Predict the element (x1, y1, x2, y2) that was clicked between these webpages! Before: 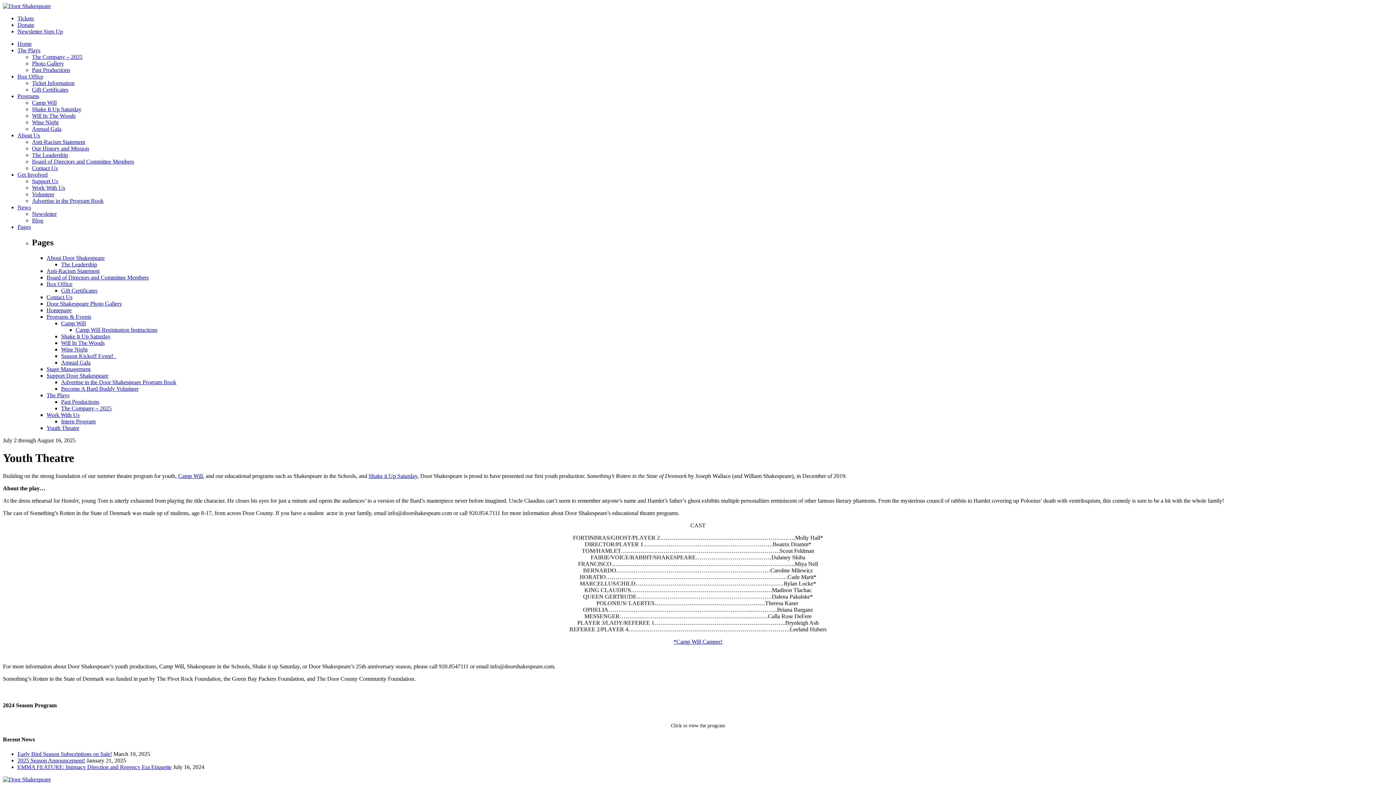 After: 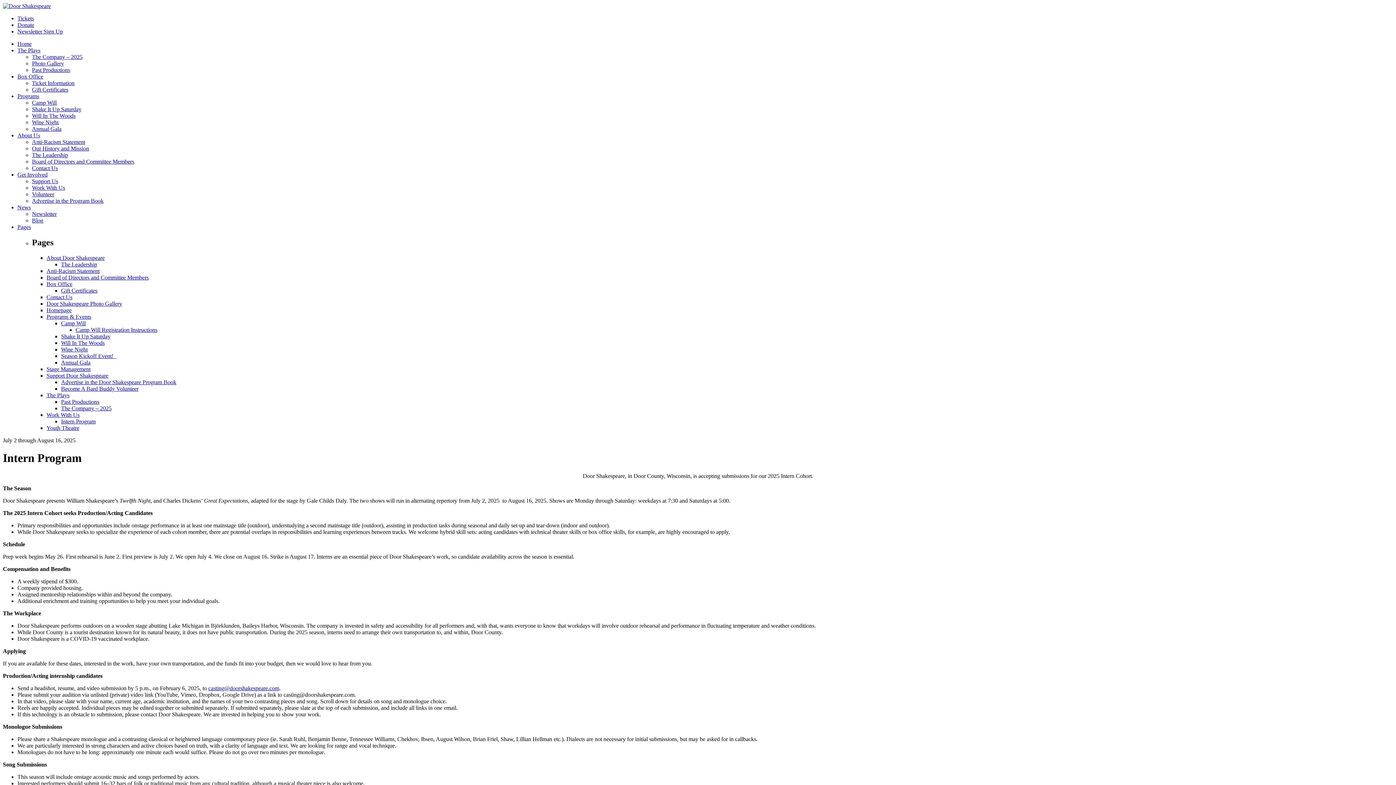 Action: bbox: (61, 418, 95, 424) label: Intern Program